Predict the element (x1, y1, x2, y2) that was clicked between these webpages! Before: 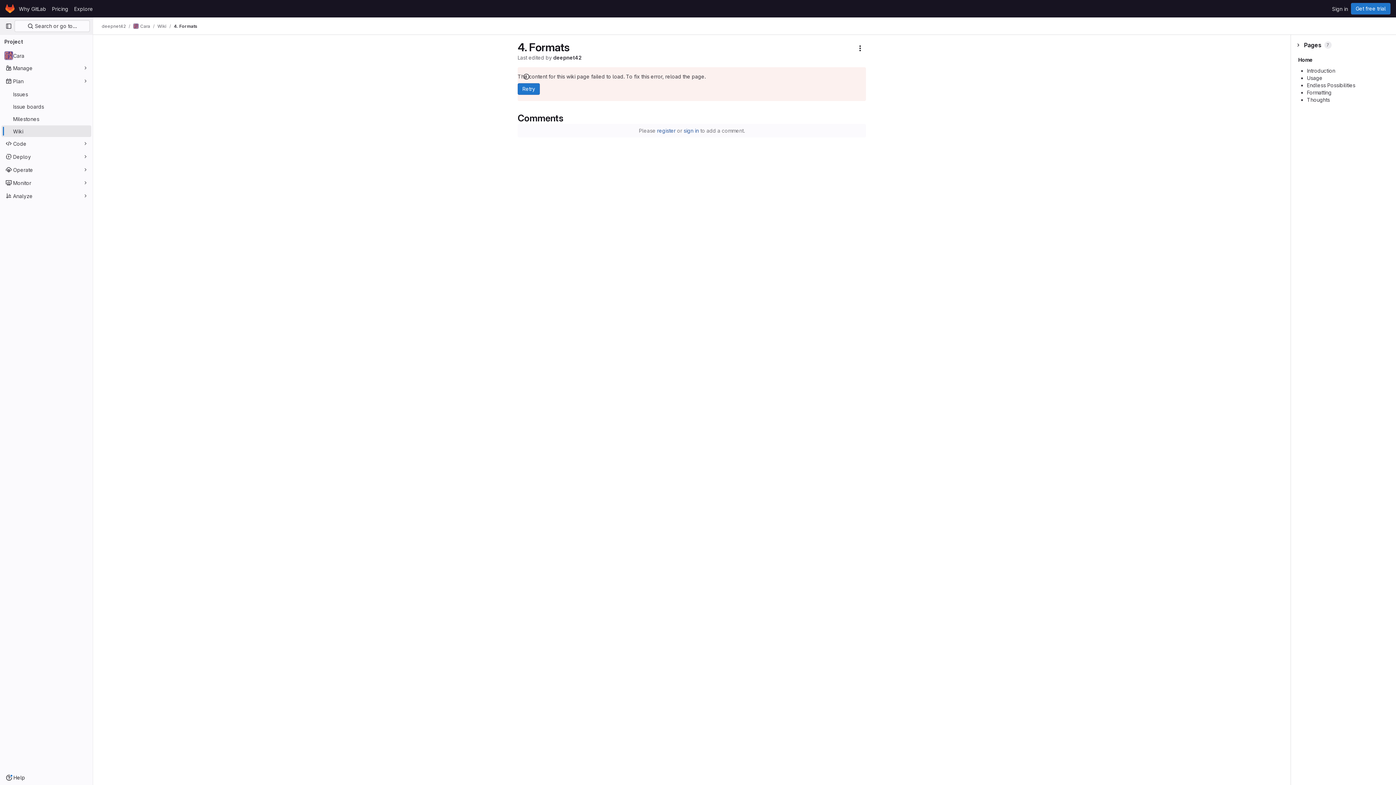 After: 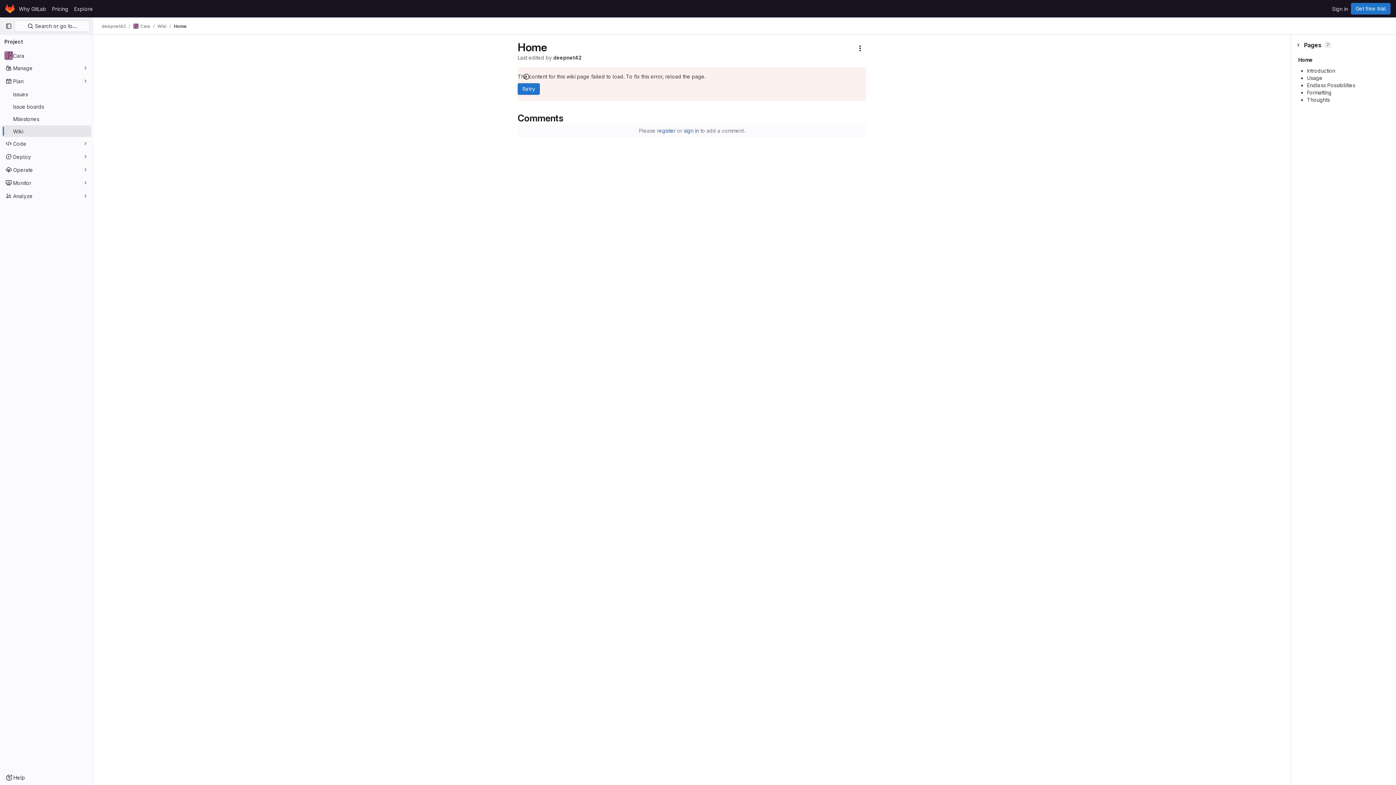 Action: label: Wiki bbox: (157, 23, 166, 29)